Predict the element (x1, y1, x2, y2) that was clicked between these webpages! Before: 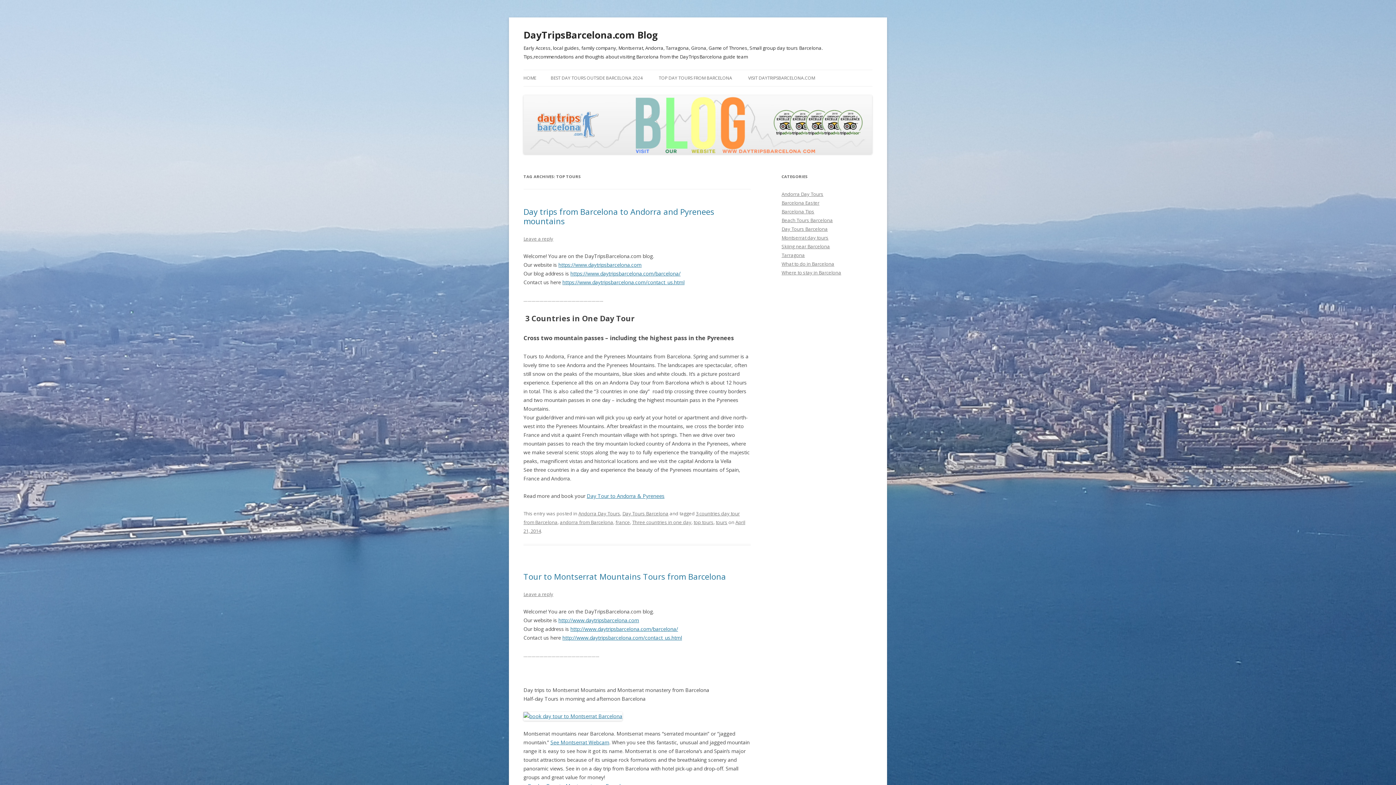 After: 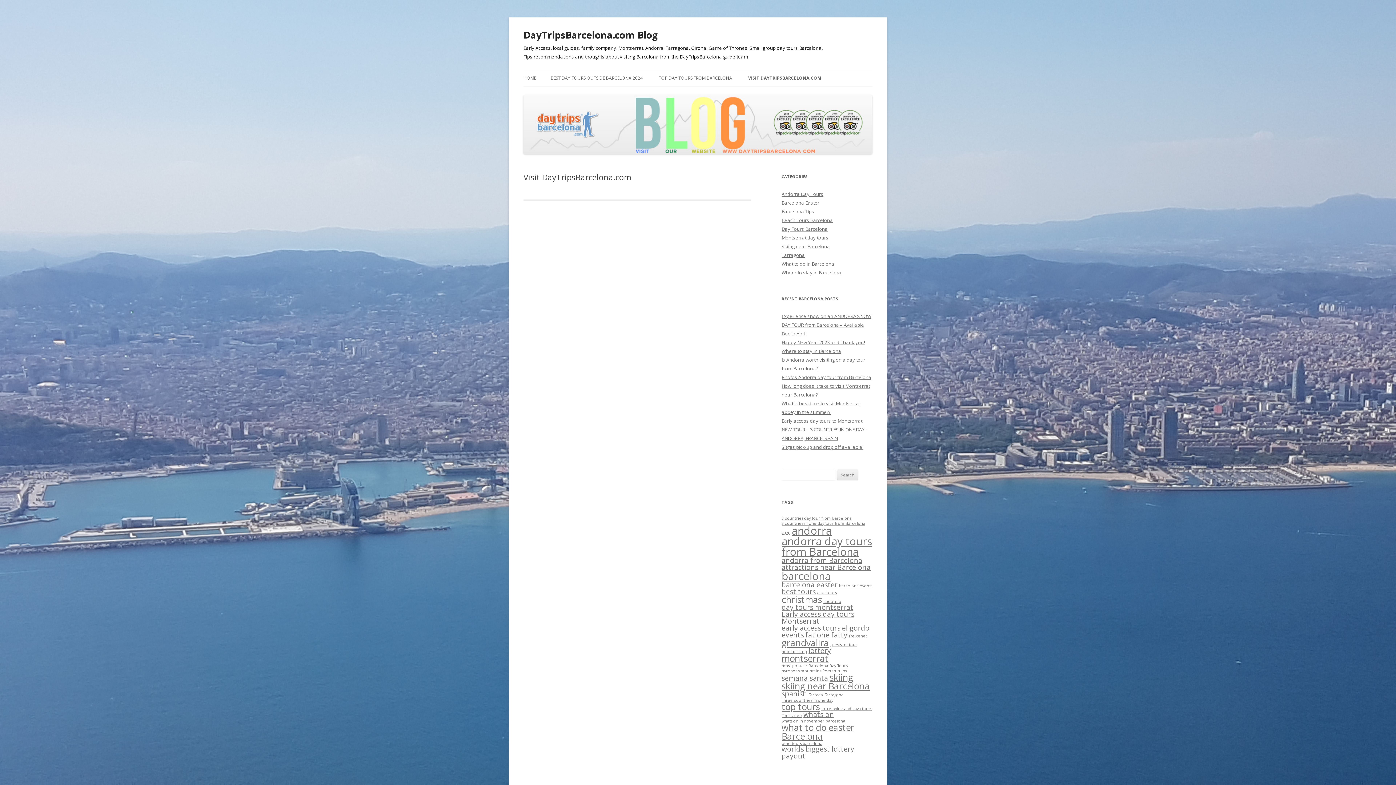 Action: bbox: (748, 70, 815, 86) label: VISIT DAYTRIPSBARCELONA.COM